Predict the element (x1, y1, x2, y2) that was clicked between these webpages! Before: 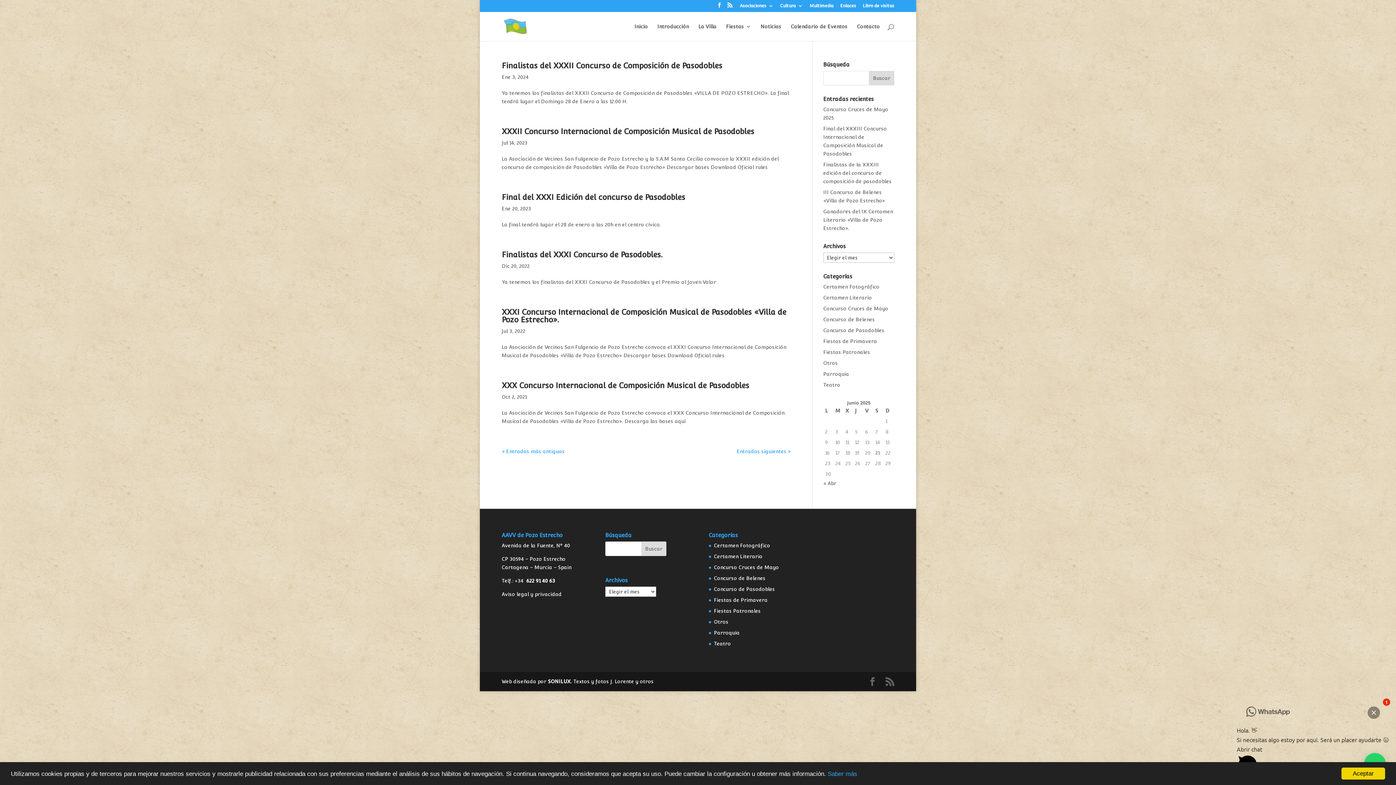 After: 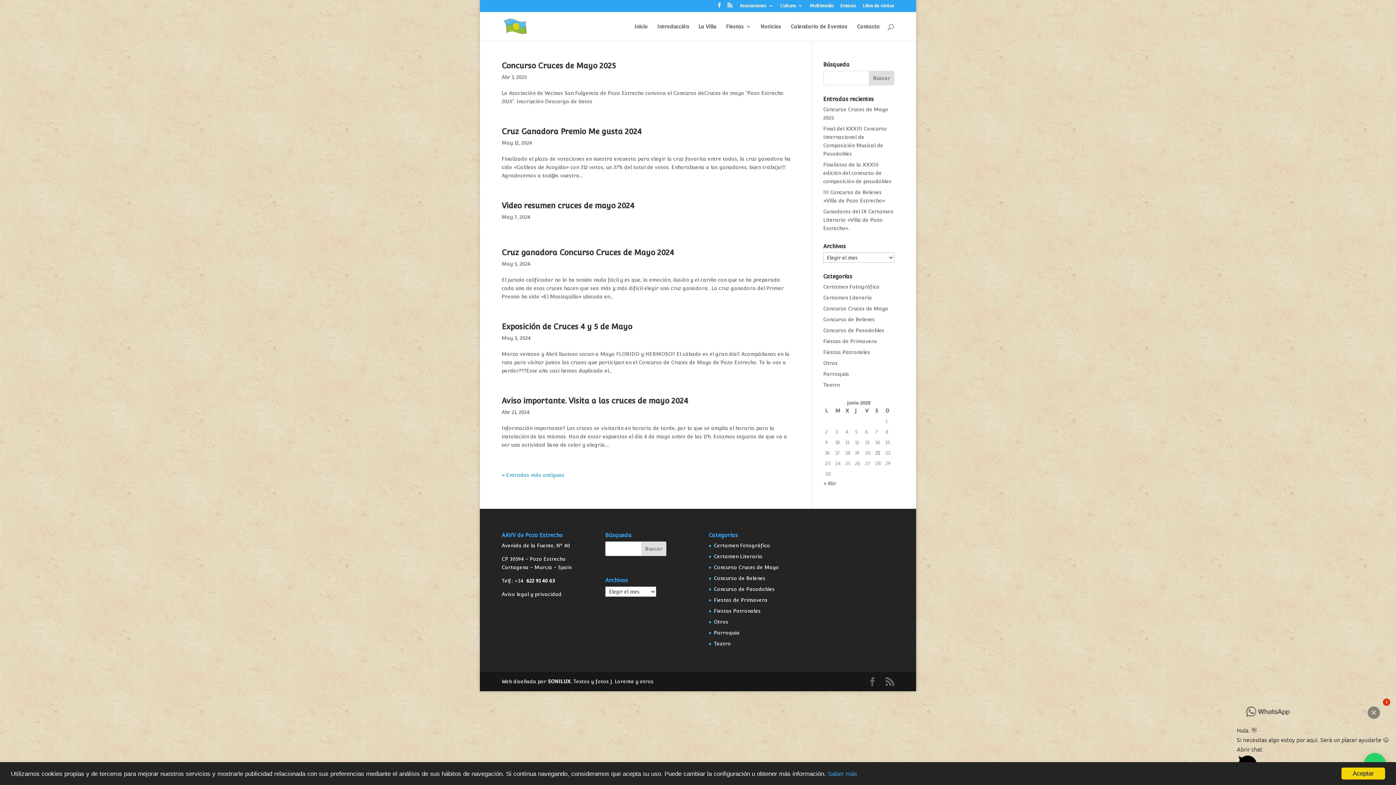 Action: label: Concurso Cruces de Mayo bbox: (823, 305, 888, 311)